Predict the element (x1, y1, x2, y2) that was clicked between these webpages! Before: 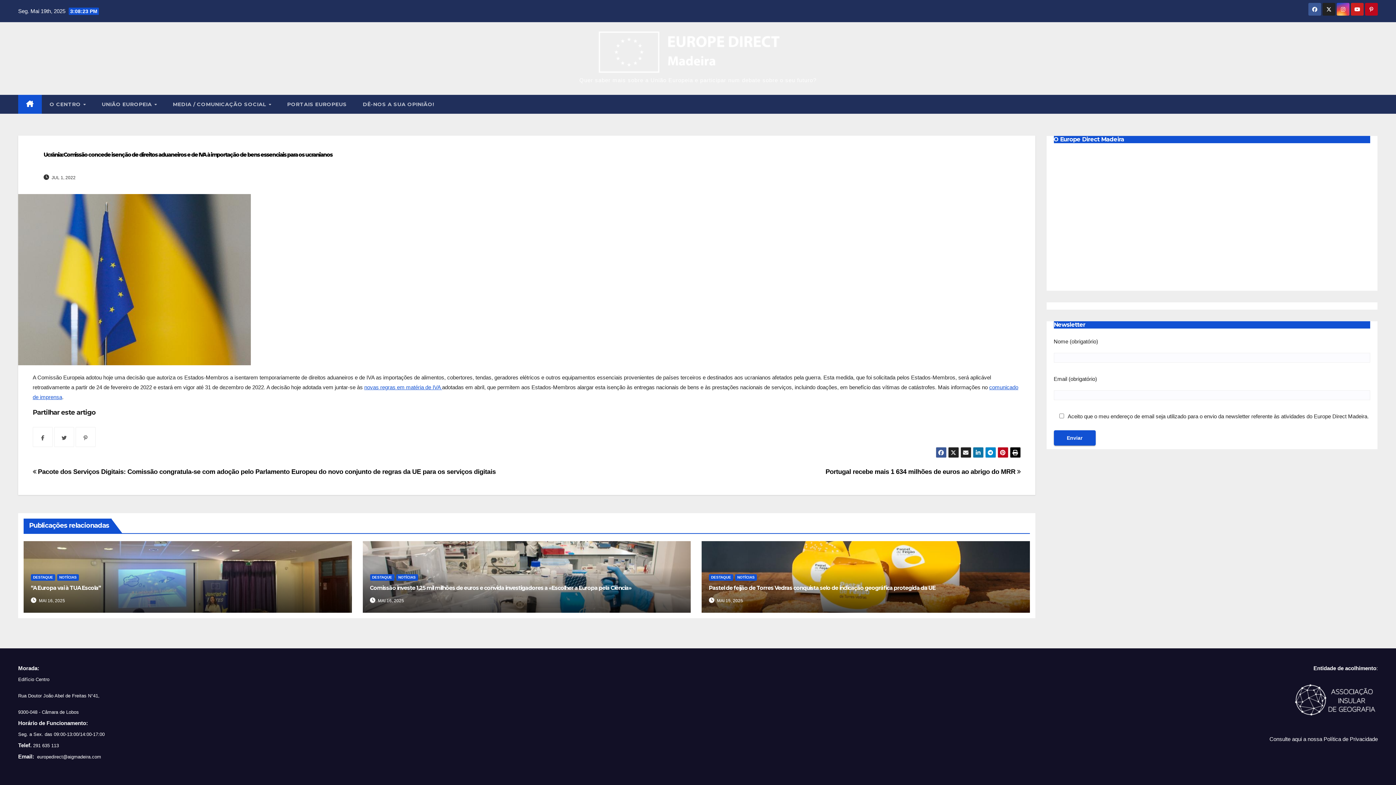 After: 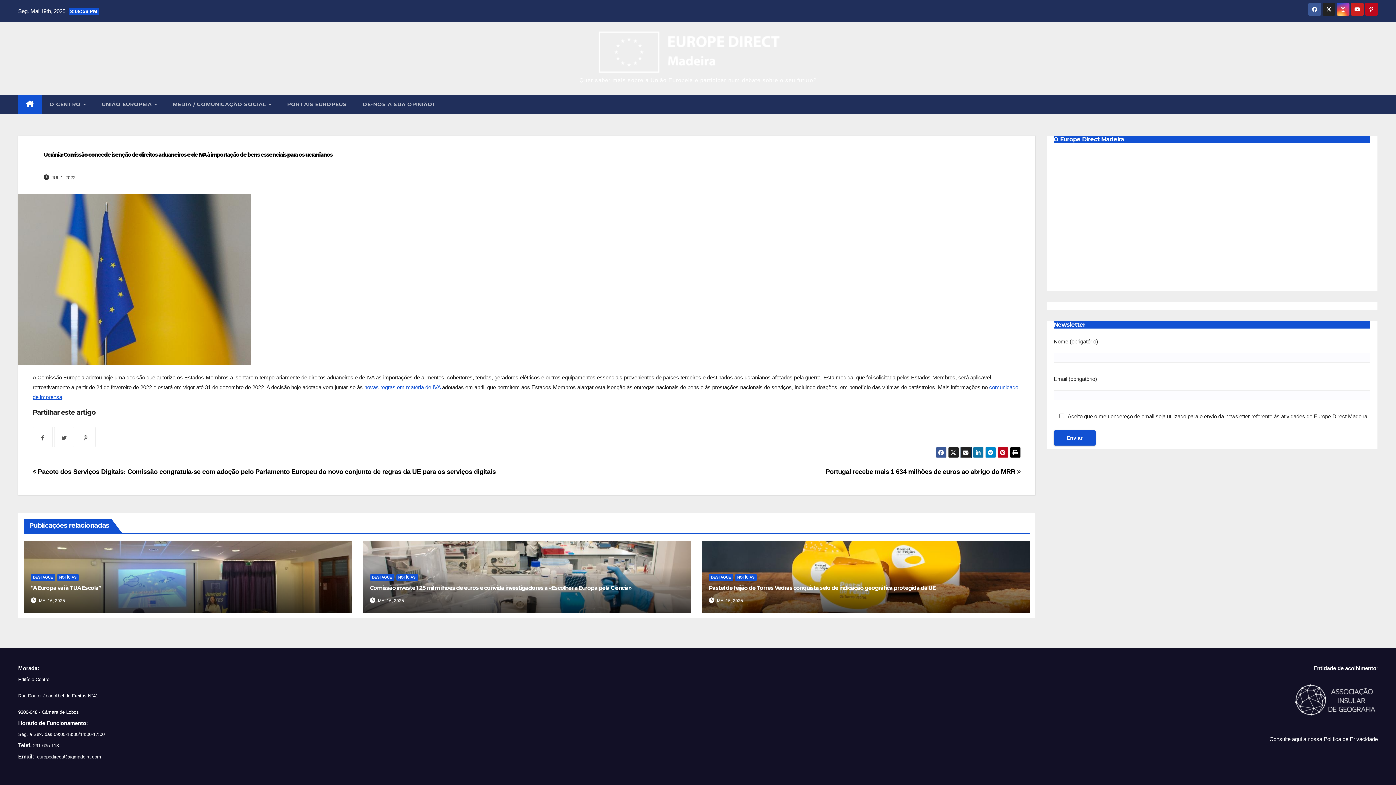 Action: bbox: (960, 447, 971, 458)